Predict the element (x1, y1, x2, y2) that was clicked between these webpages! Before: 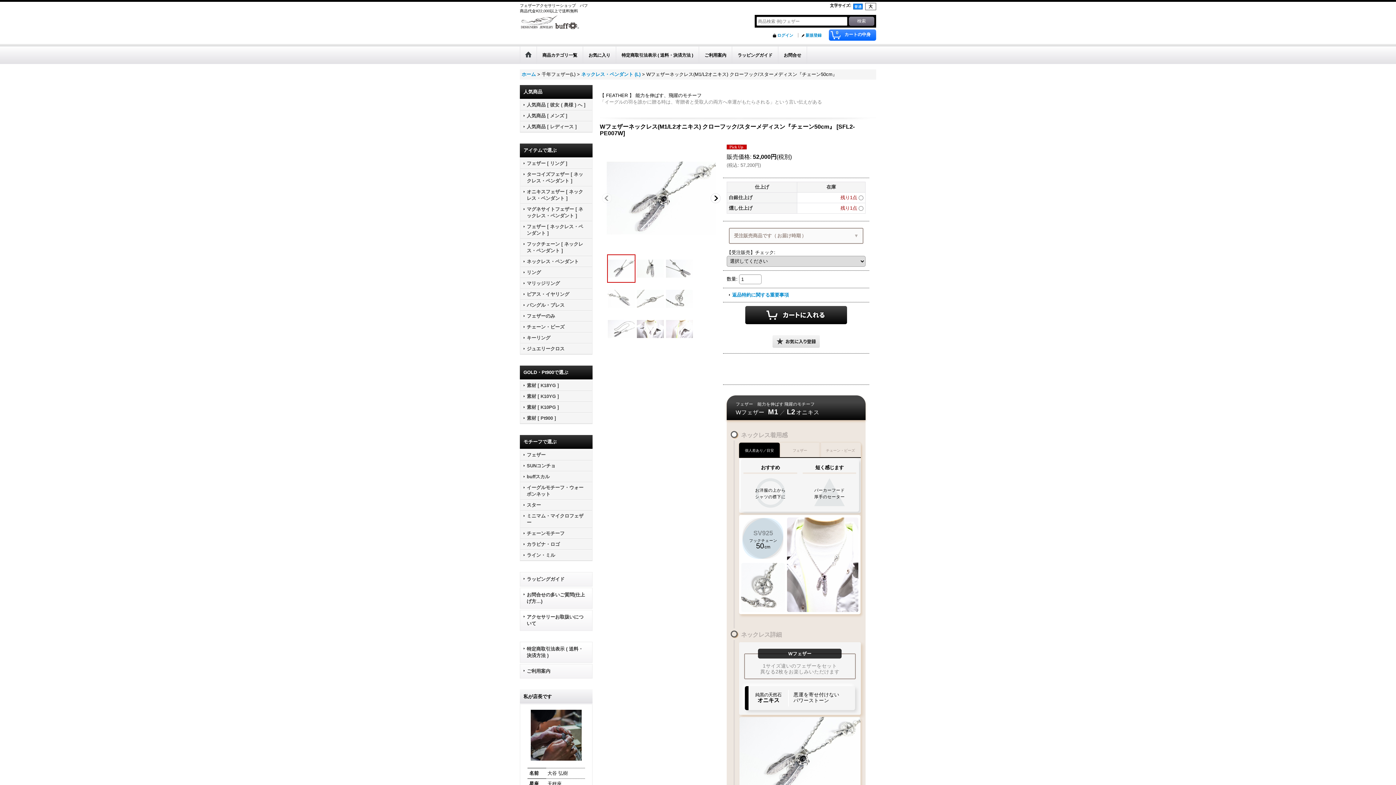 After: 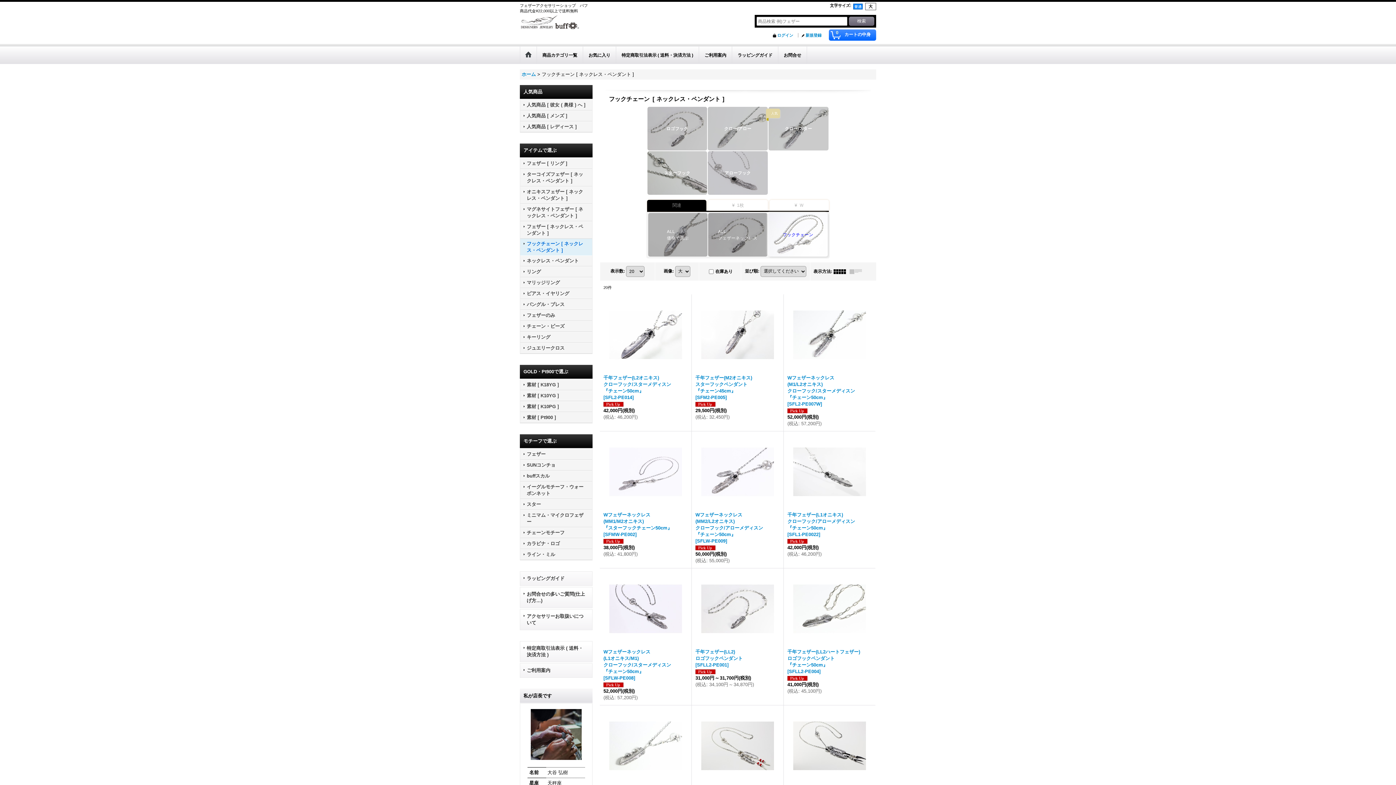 Action: label: フックチェーン [ ネックレス・ペンダント ] bbox: (520, 239, 592, 256)